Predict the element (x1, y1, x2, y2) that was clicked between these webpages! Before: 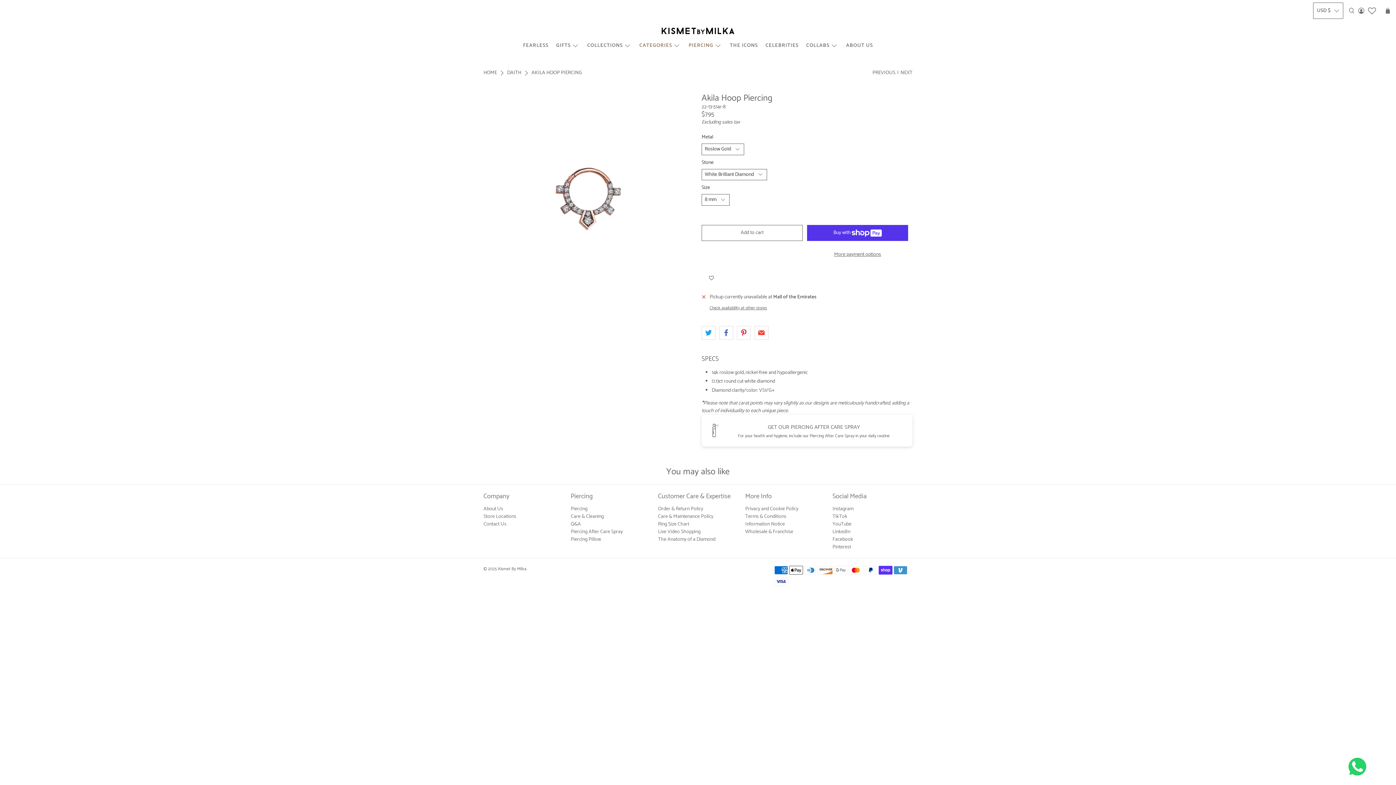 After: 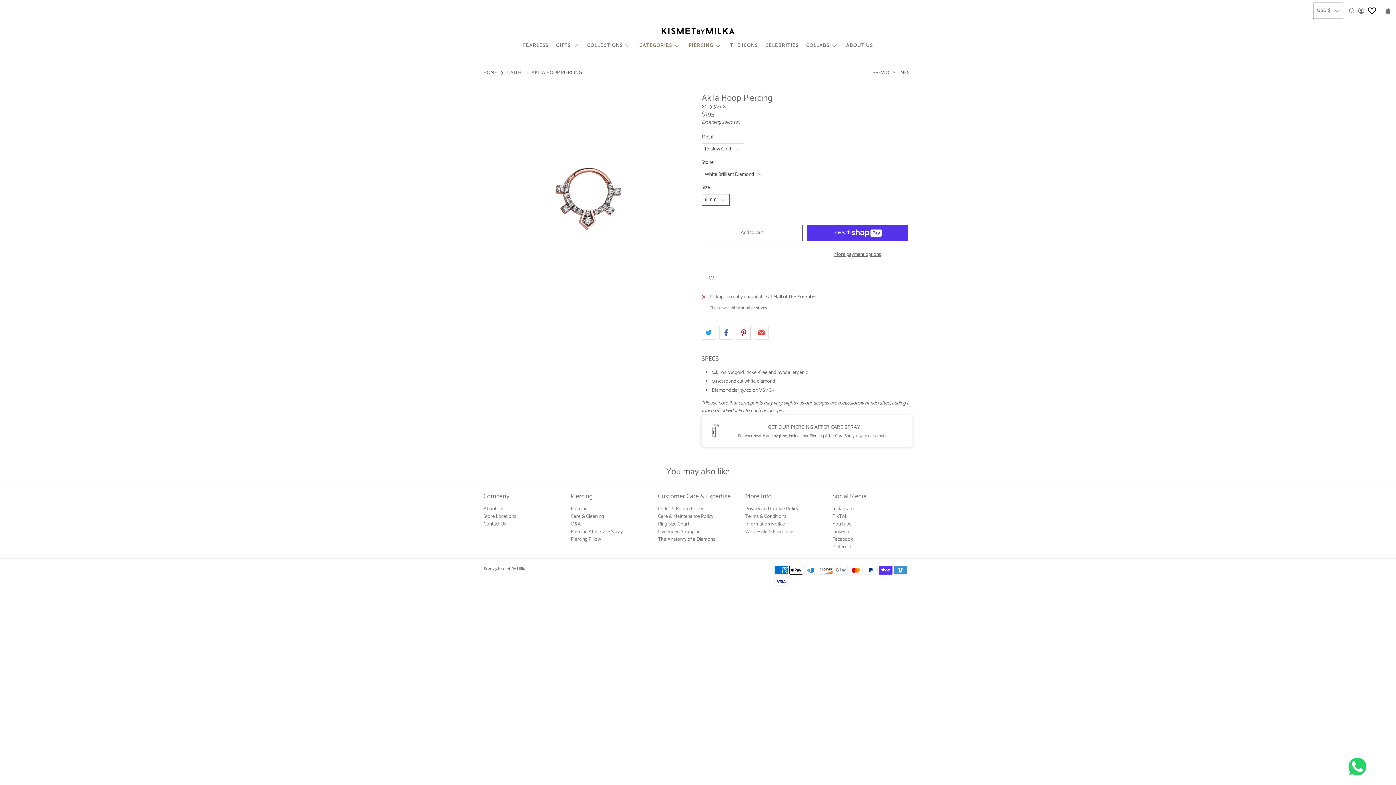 Action: bbox: (1366, 0, 1378, 21)